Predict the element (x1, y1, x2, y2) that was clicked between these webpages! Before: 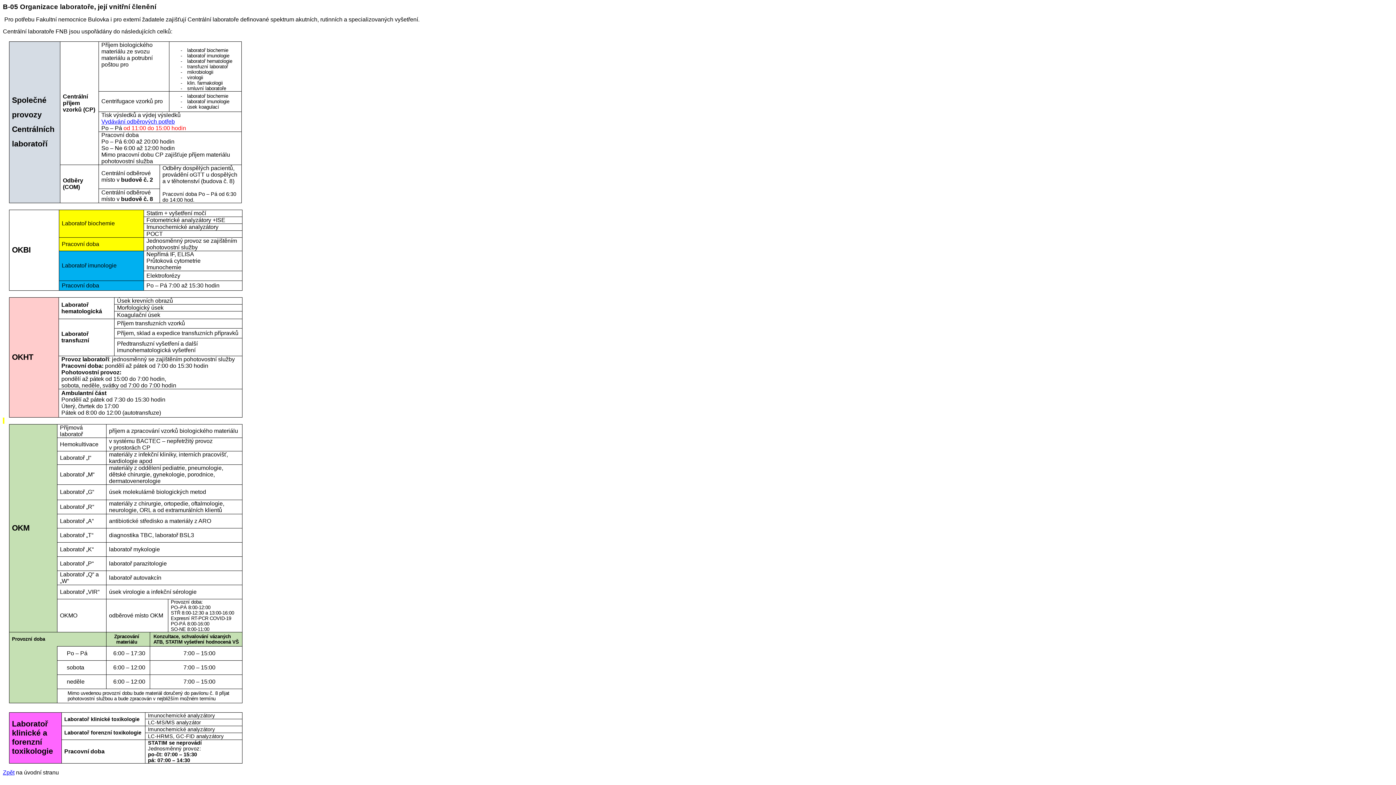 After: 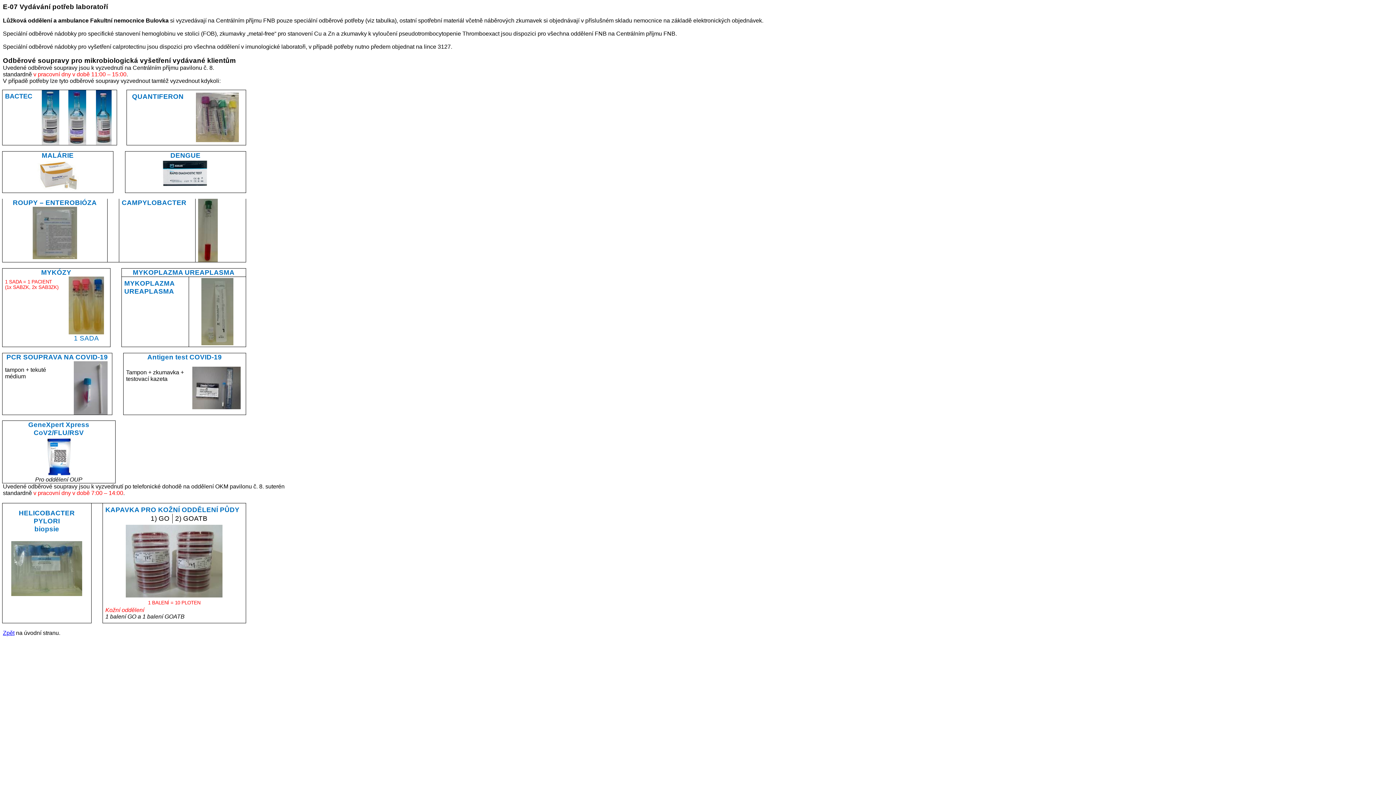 Action: bbox: (101, 118, 174, 124) label: Vydávání odběrových potřeb